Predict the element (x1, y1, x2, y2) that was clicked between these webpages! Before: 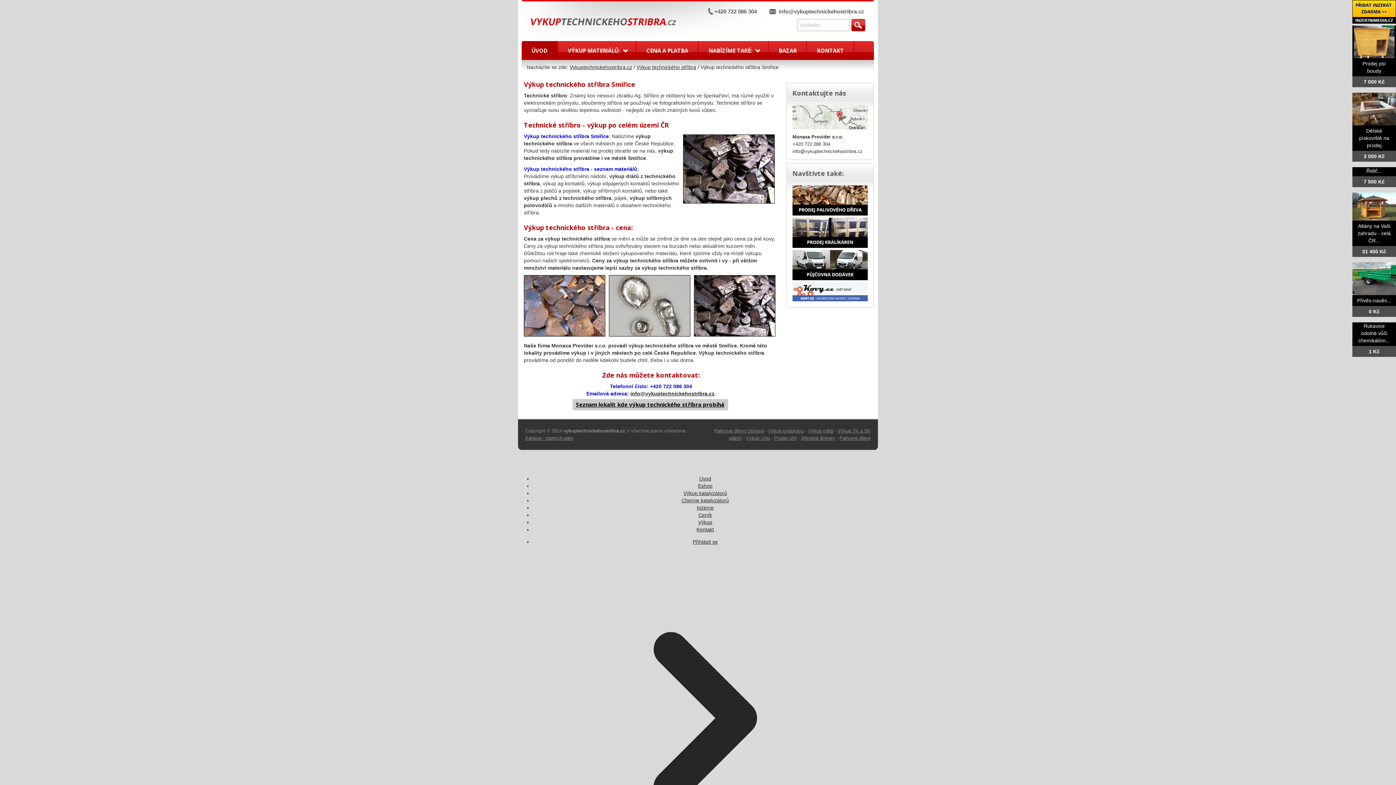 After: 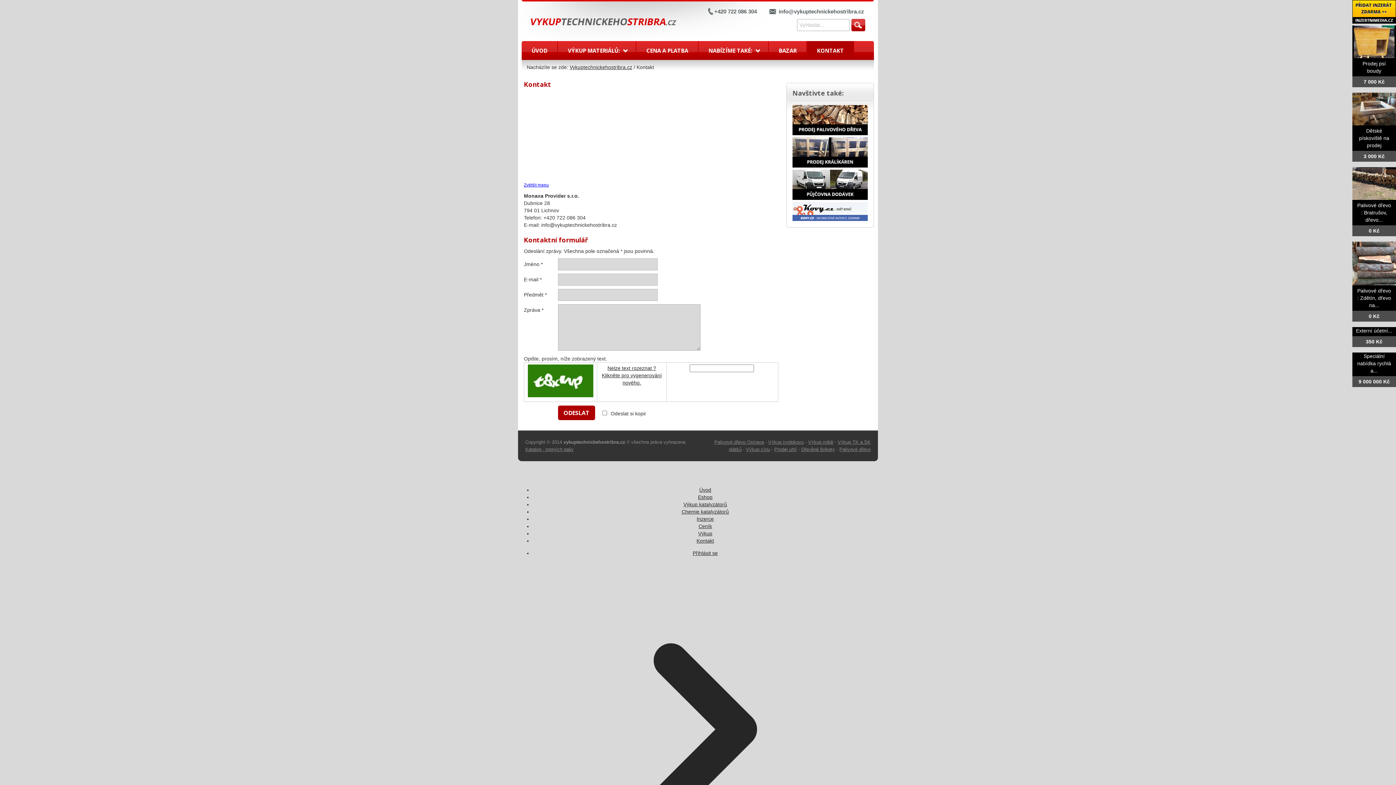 Action: label: Kontakt bbox: (696, 526, 714, 532)